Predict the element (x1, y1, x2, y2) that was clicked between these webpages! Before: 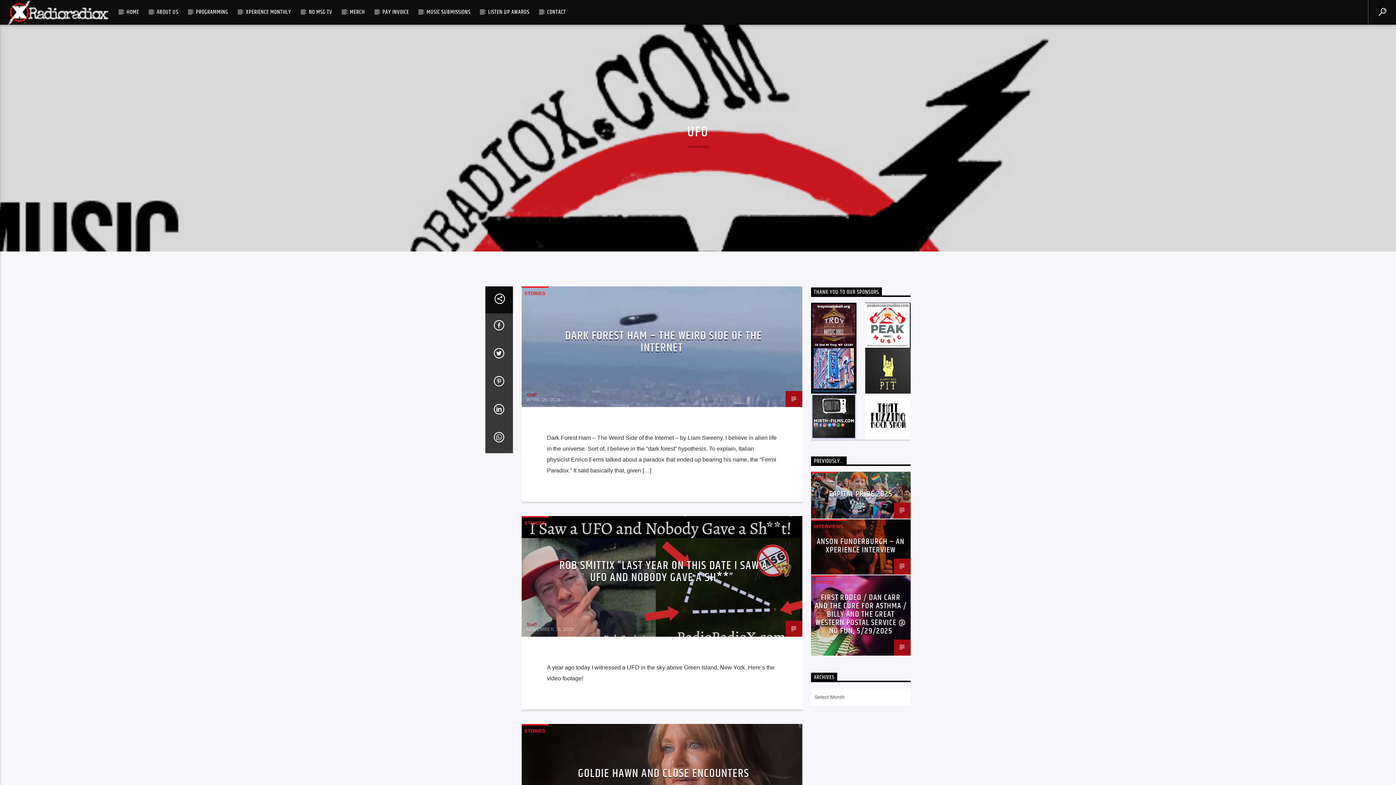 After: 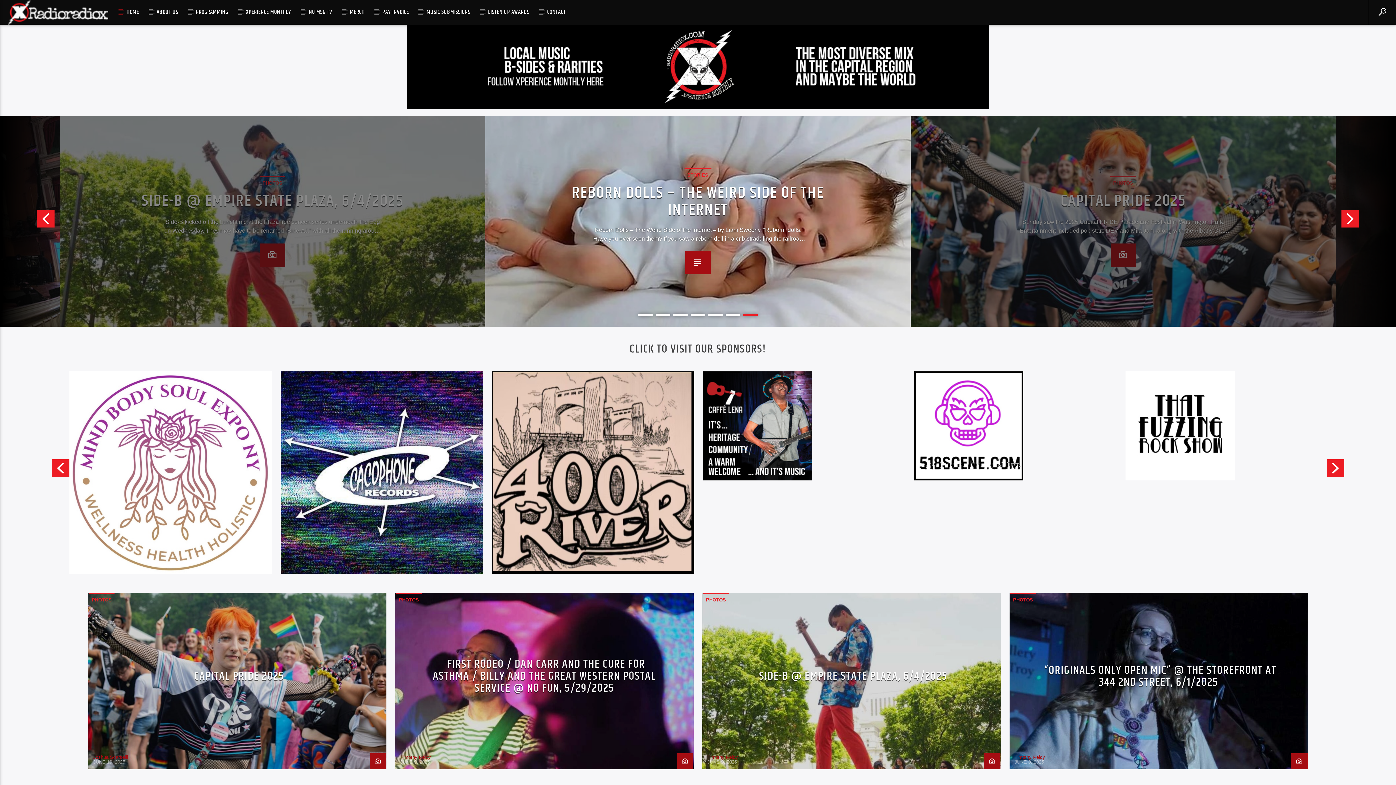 Action: label: HOME bbox: (118, 0, 147, 24)